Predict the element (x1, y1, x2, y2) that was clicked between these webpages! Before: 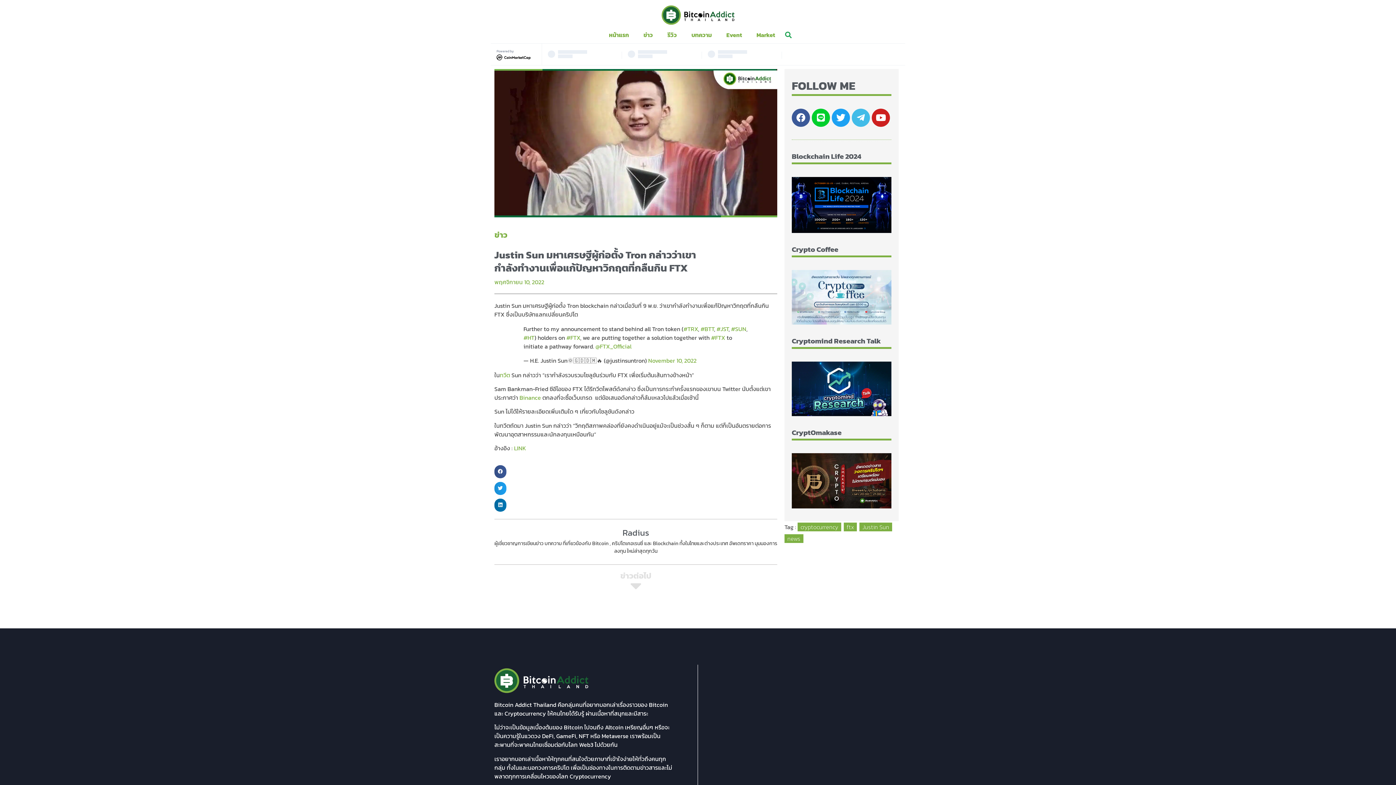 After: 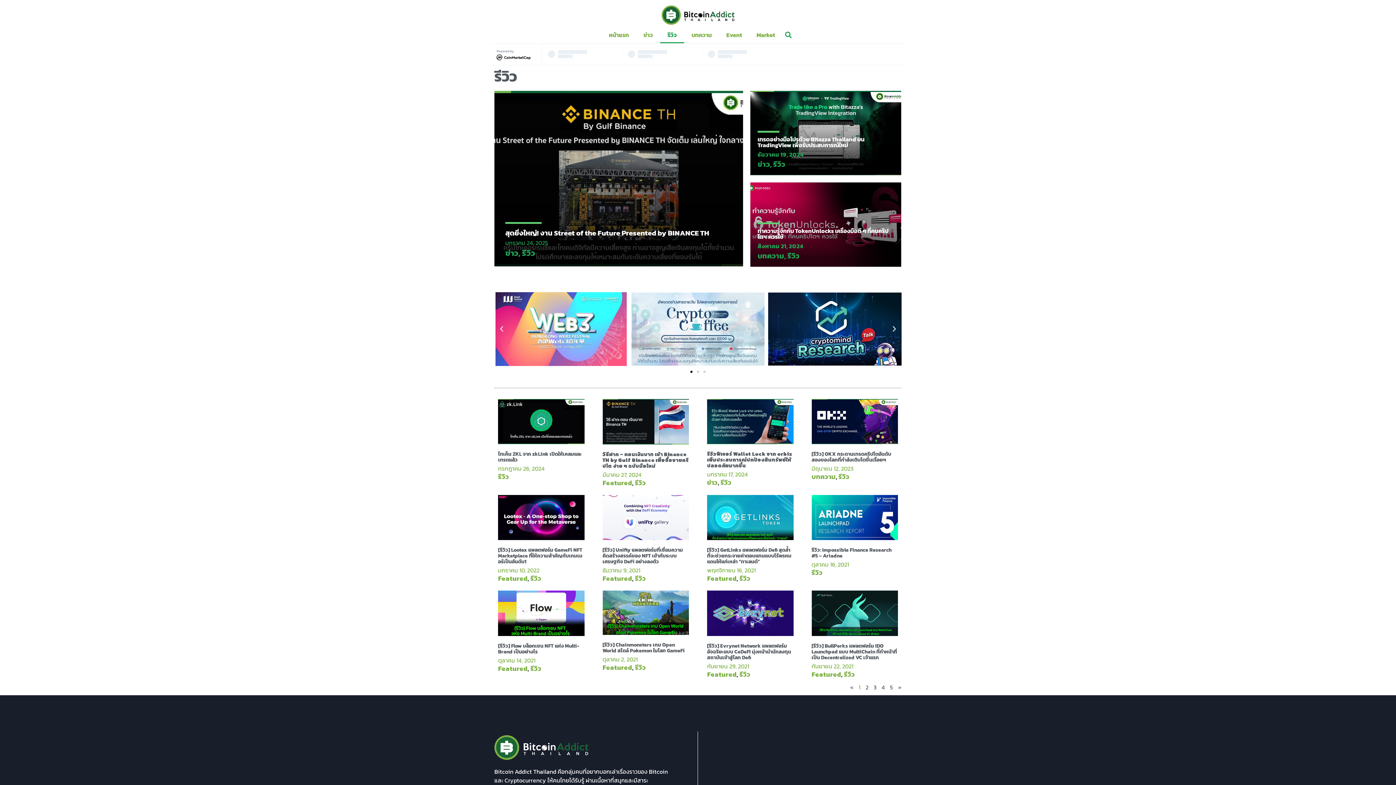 Action: label: รีวิว bbox: (660, 26, 684, 43)